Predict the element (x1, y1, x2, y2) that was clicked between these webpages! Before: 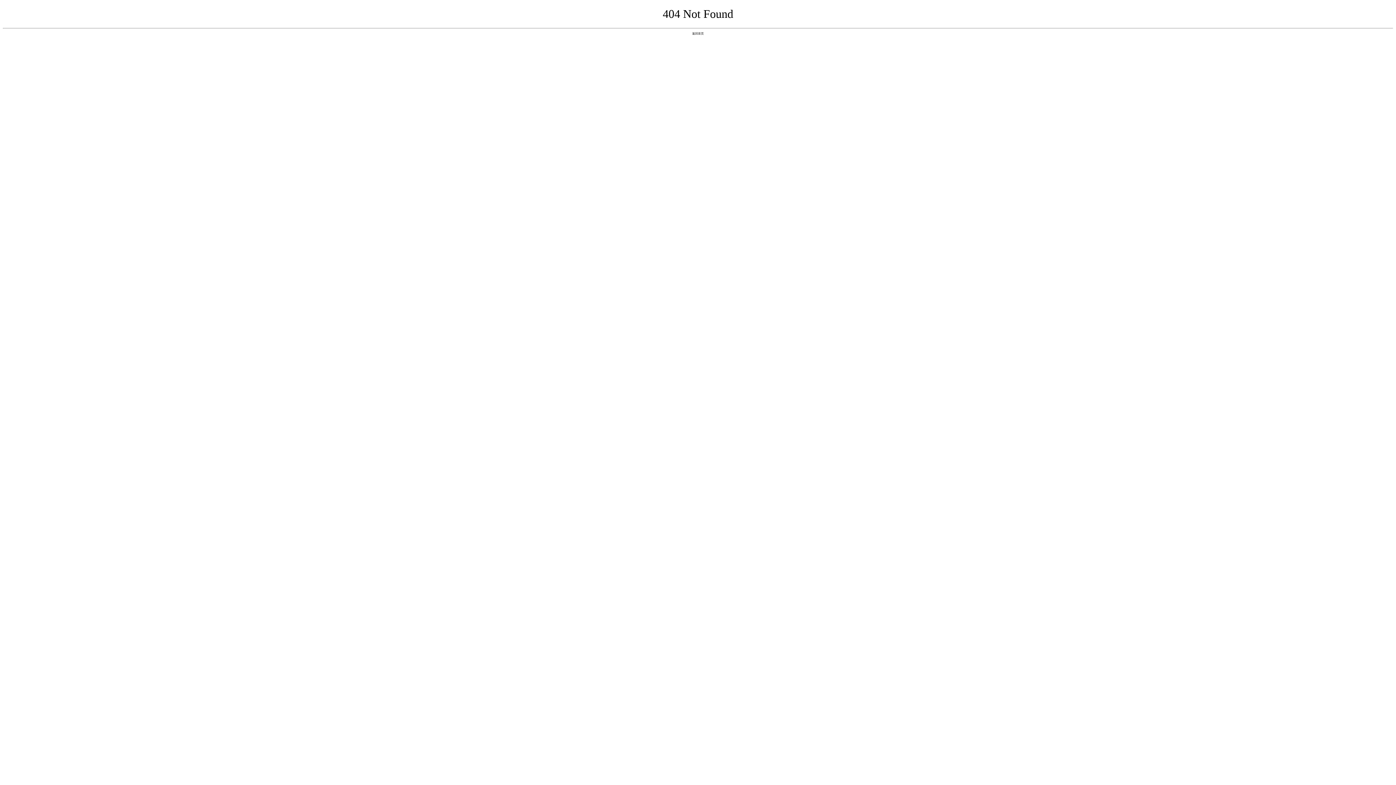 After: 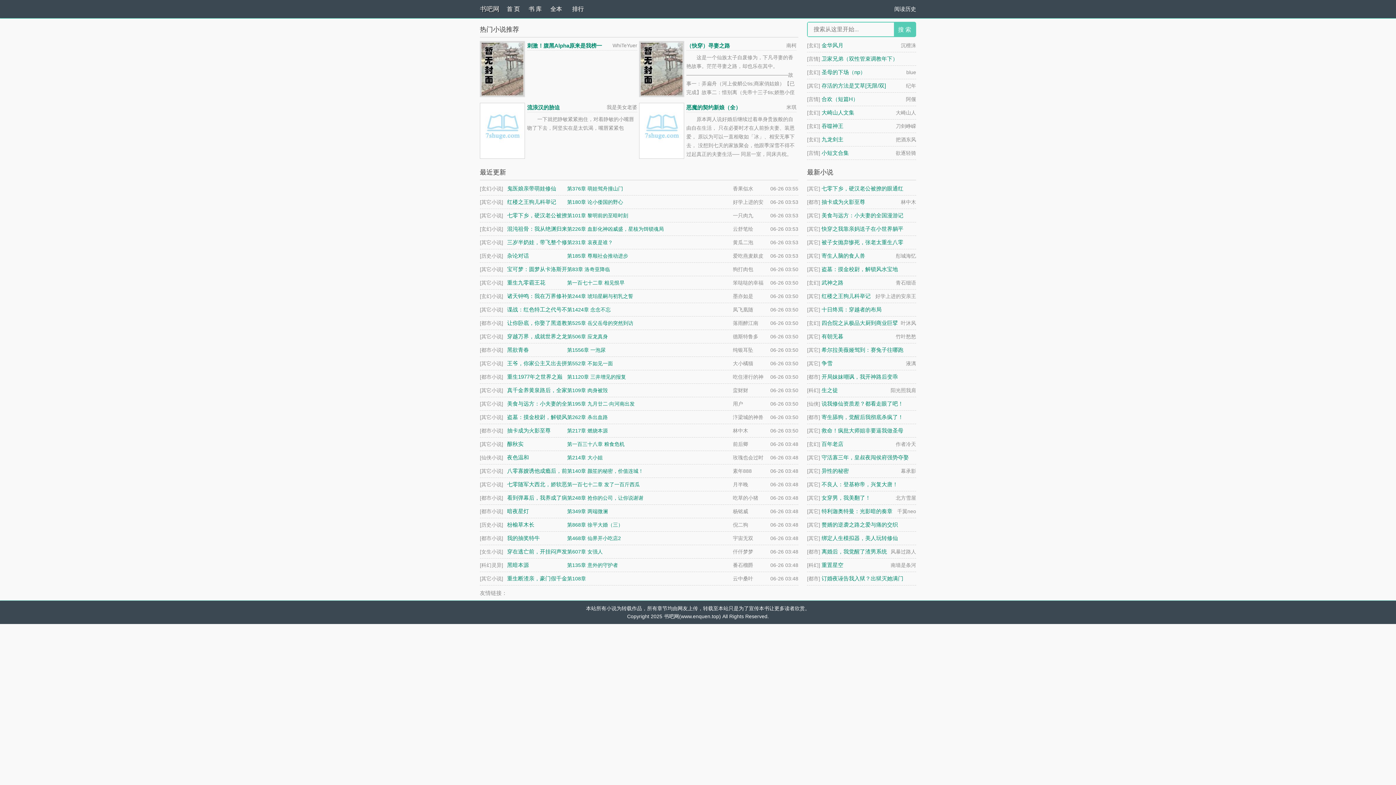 Action: label: 返回首页 bbox: (692, 31, 704, 35)